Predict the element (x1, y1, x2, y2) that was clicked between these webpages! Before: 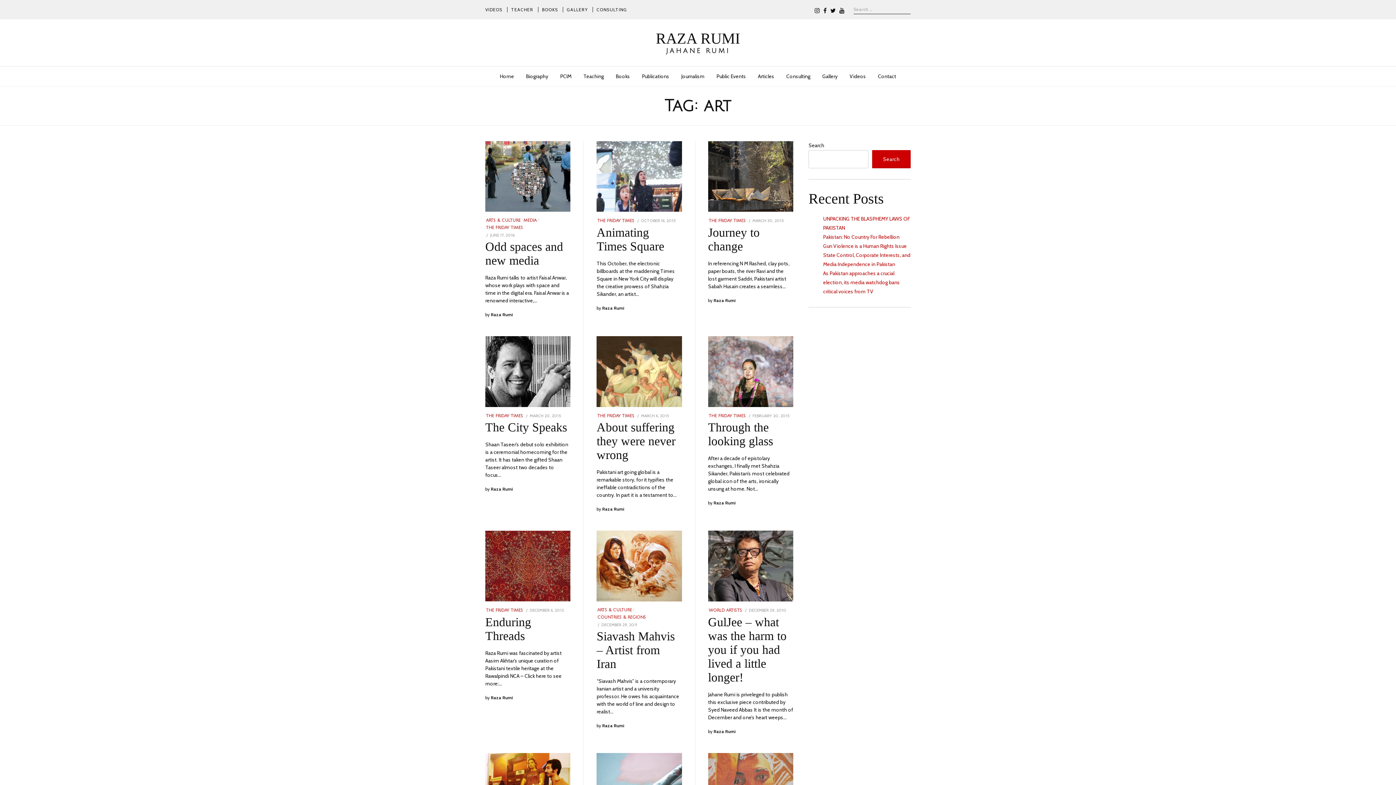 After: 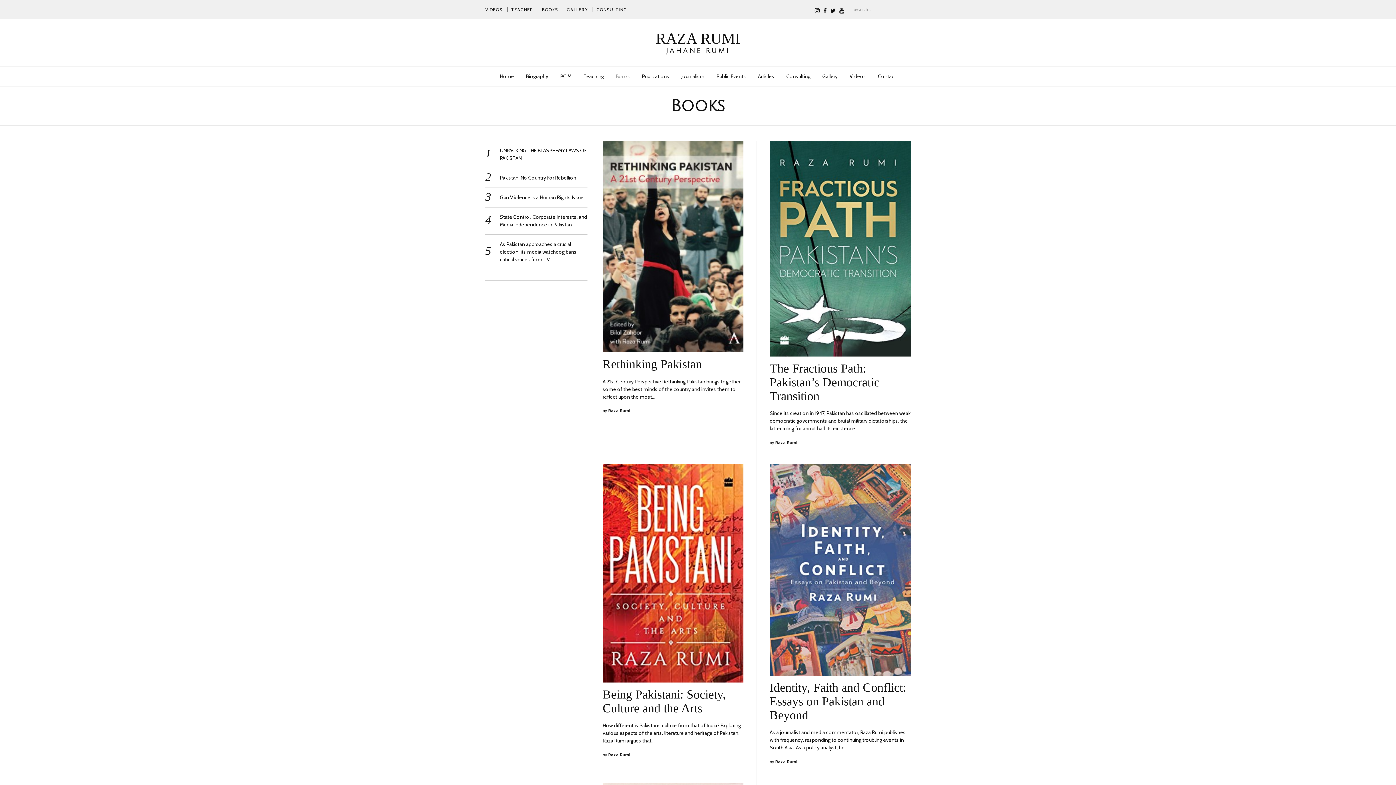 Action: bbox: (542, 6, 558, 12) label: BOOKS